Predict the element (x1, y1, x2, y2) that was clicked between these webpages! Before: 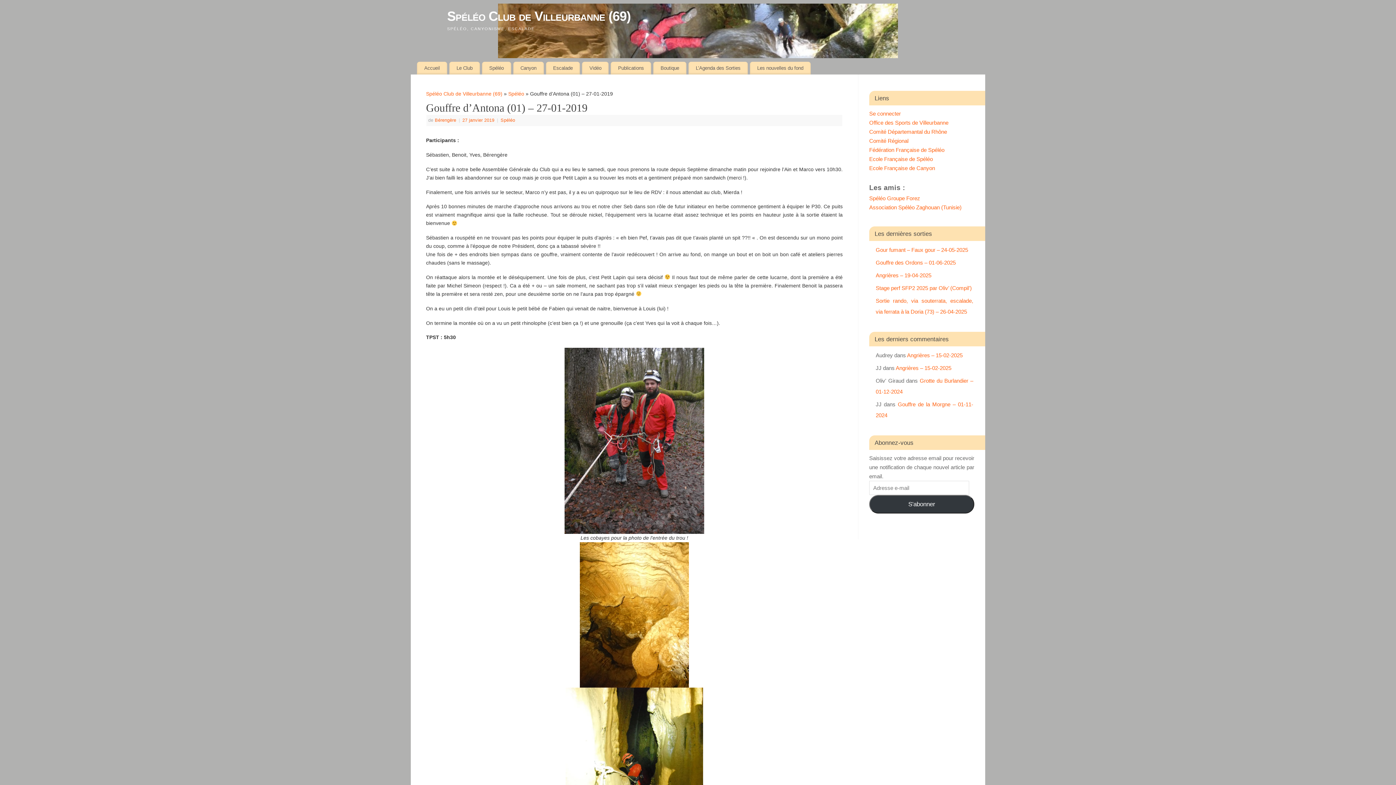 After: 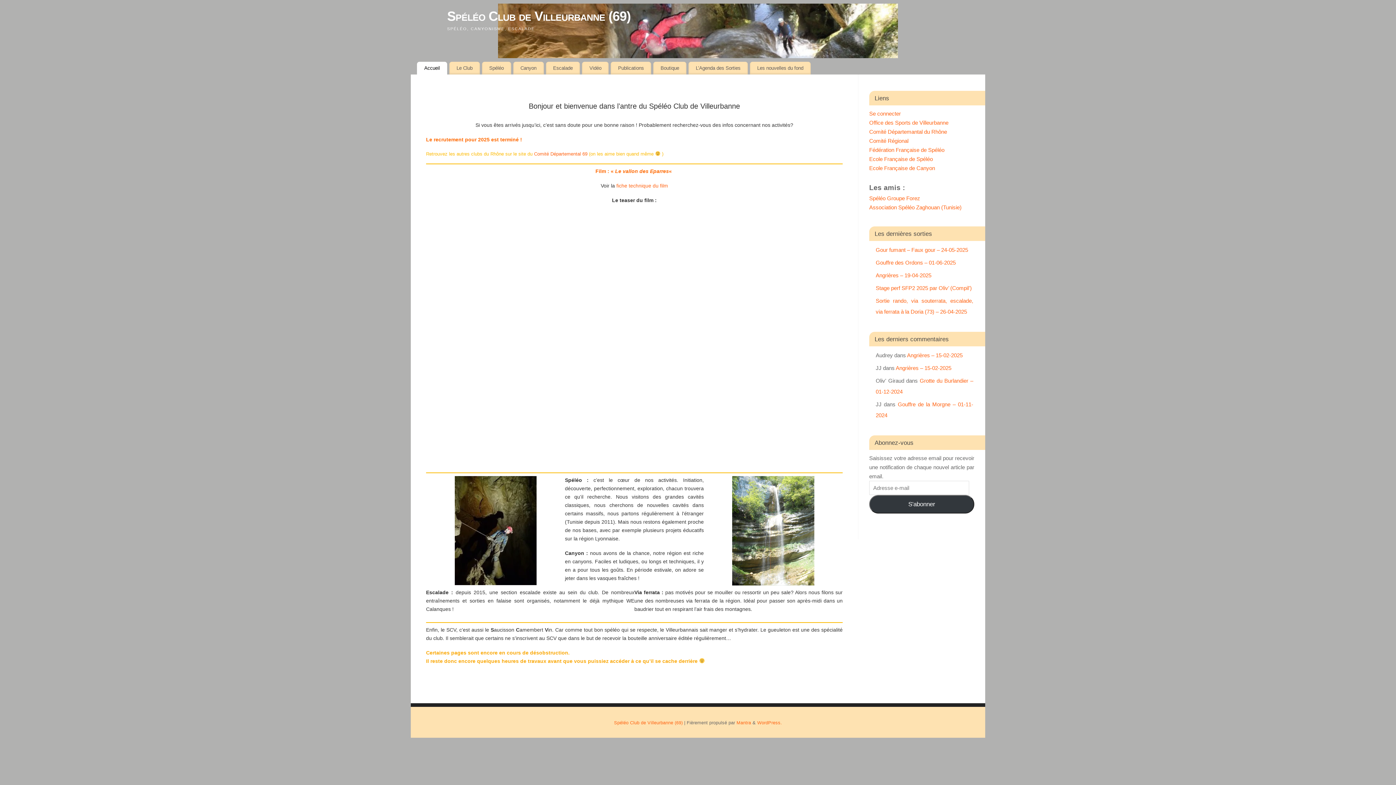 Action: label: Accueil bbox: (417, 61, 447, 74)